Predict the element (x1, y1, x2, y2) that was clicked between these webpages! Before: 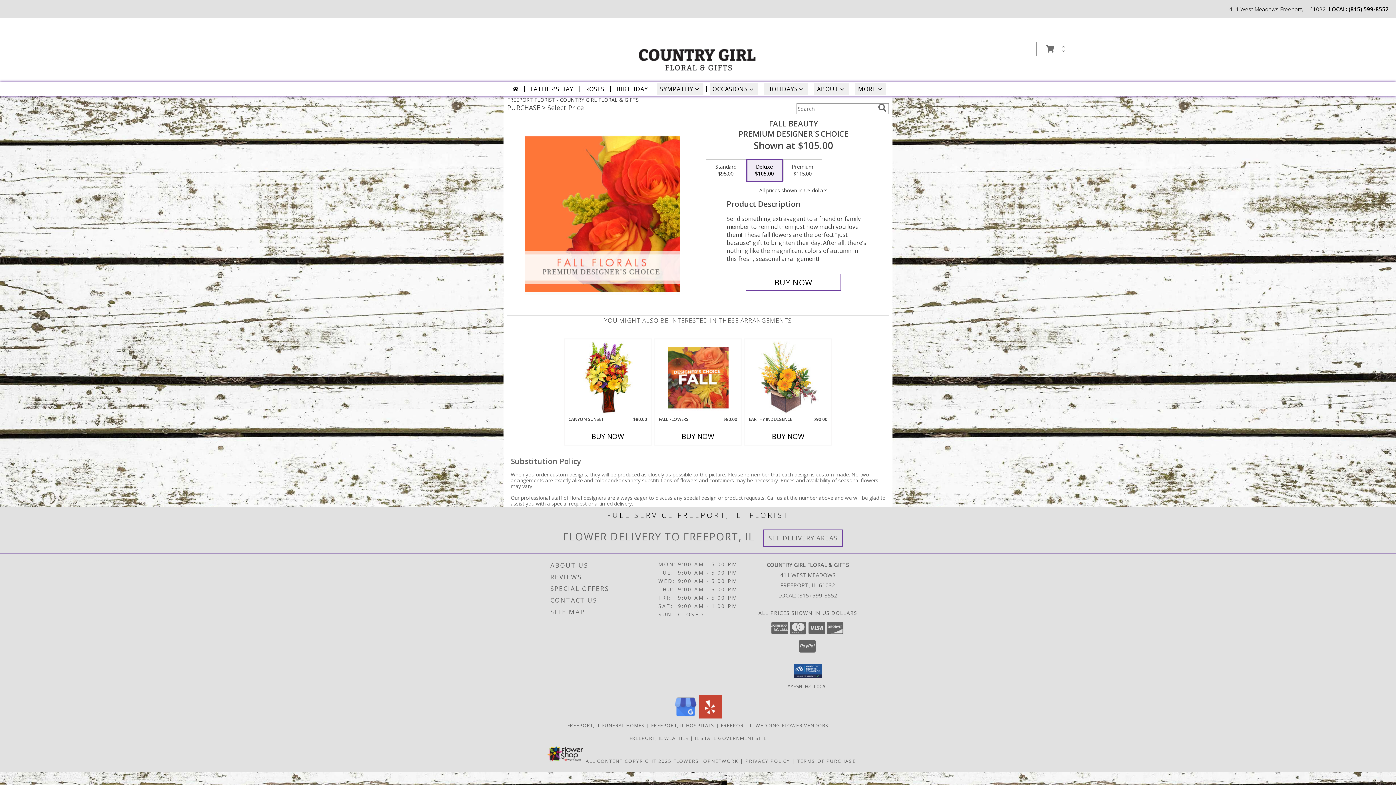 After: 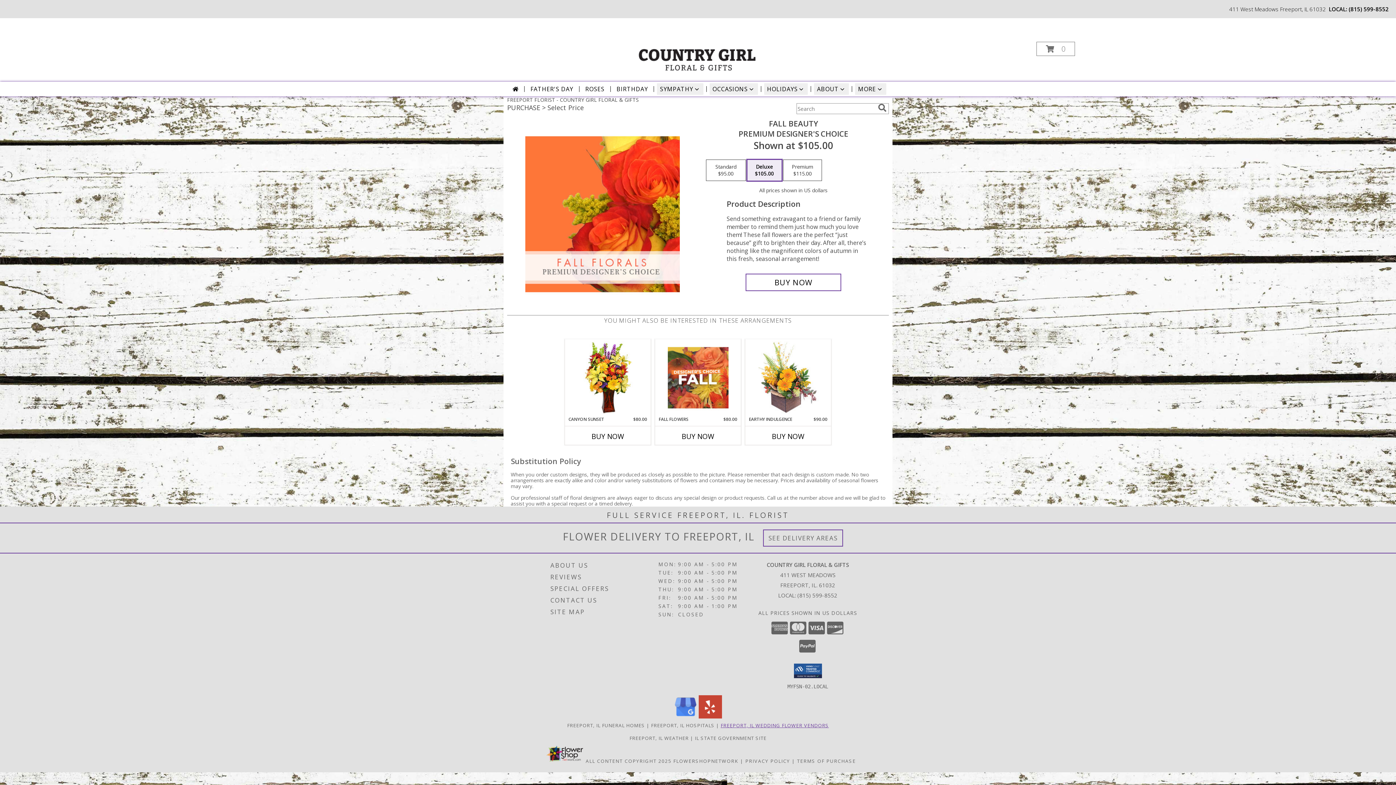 Action: label: Freeport, IL Wedding Flower Vendors (opens in new window) bbox: (720, 722, 829, 729)